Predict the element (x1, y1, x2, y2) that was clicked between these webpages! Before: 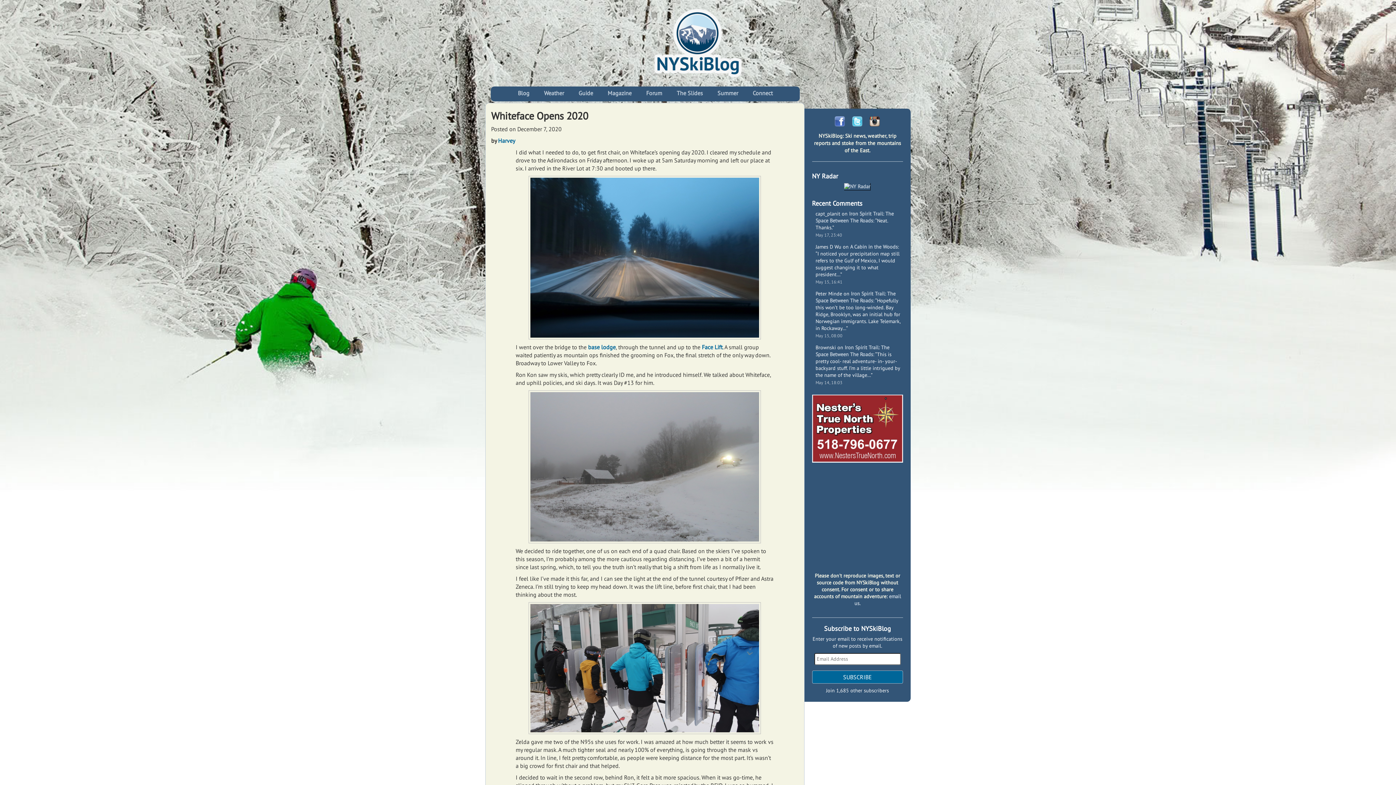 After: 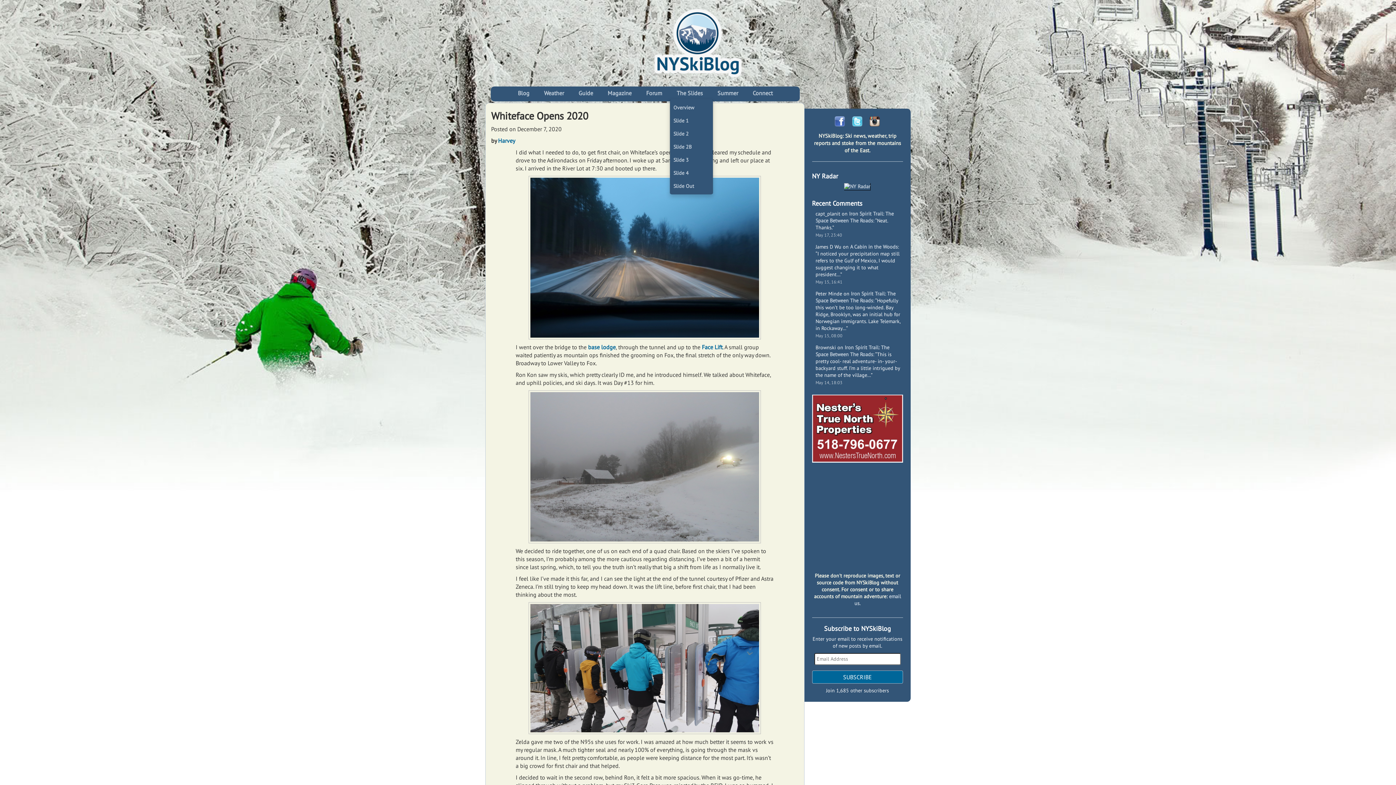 Action: label: The Slides bbox: (669, 86, 710, 98)